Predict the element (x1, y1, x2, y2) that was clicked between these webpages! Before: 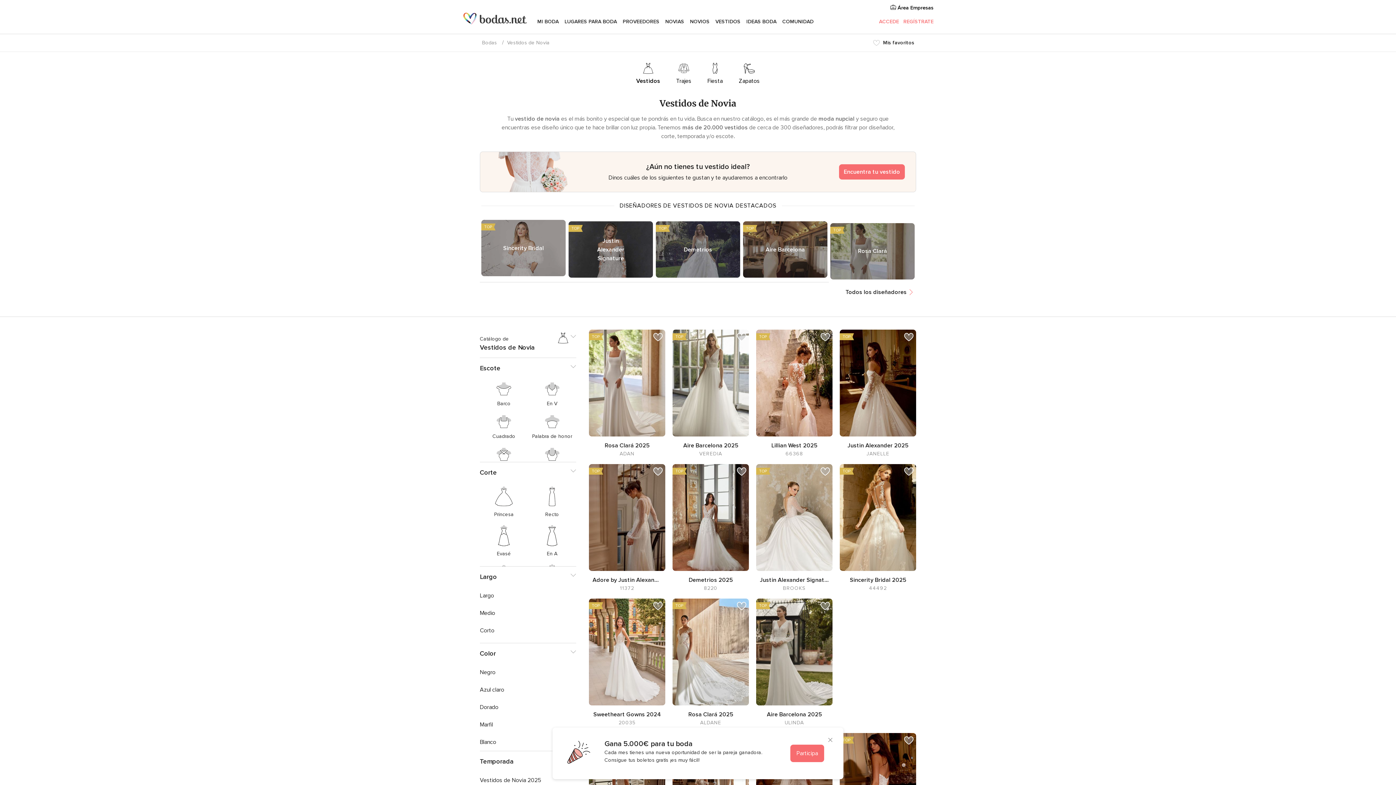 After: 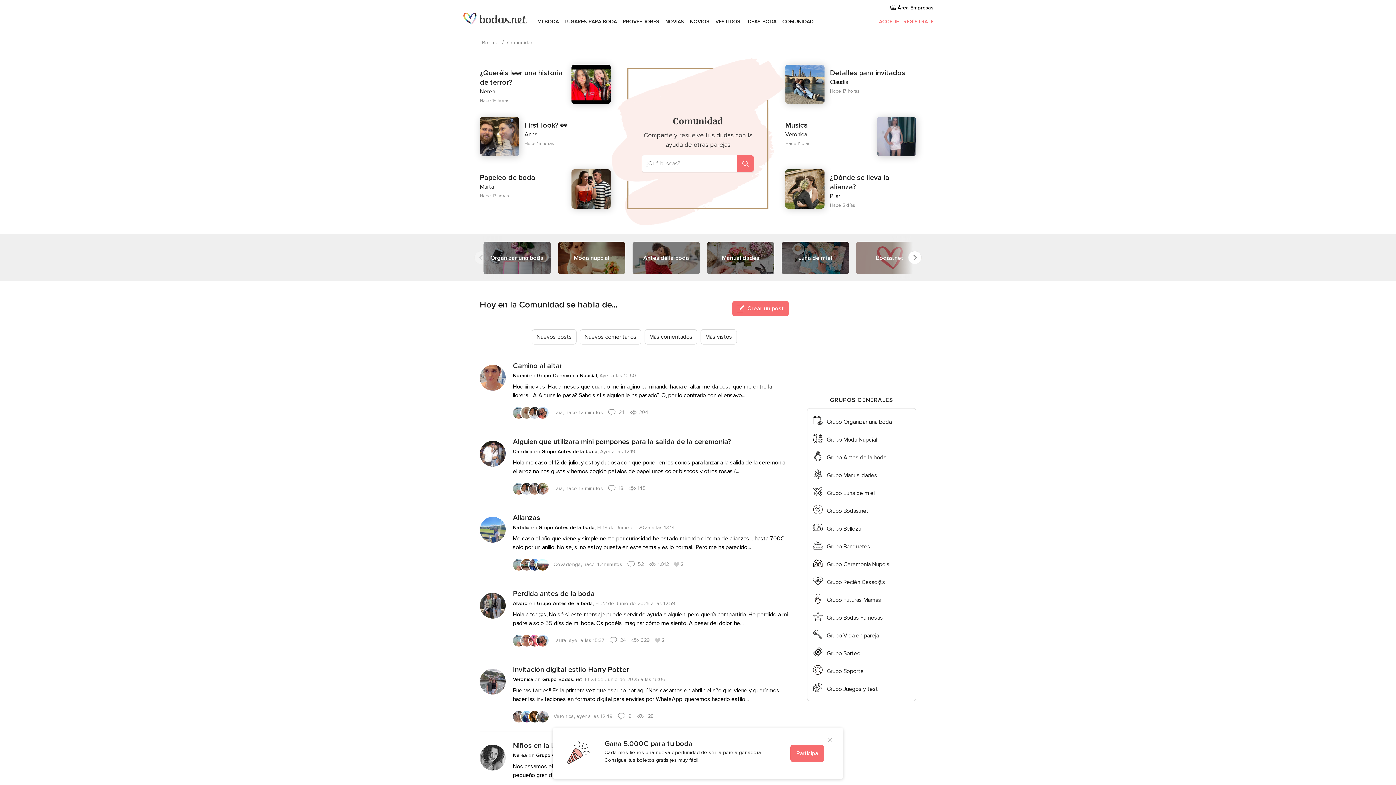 Action: bbox: (782, 12, 813, 30) label: COMUNIDAD